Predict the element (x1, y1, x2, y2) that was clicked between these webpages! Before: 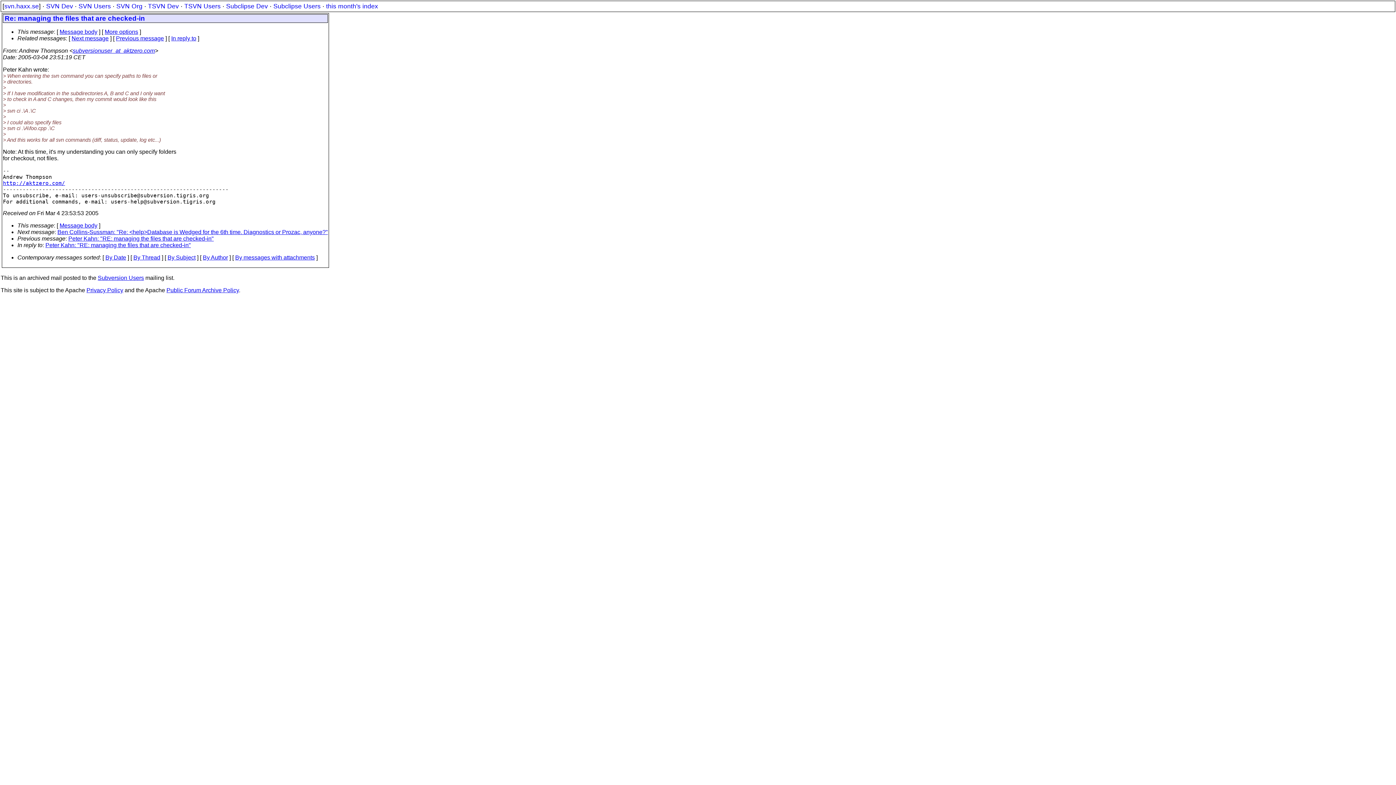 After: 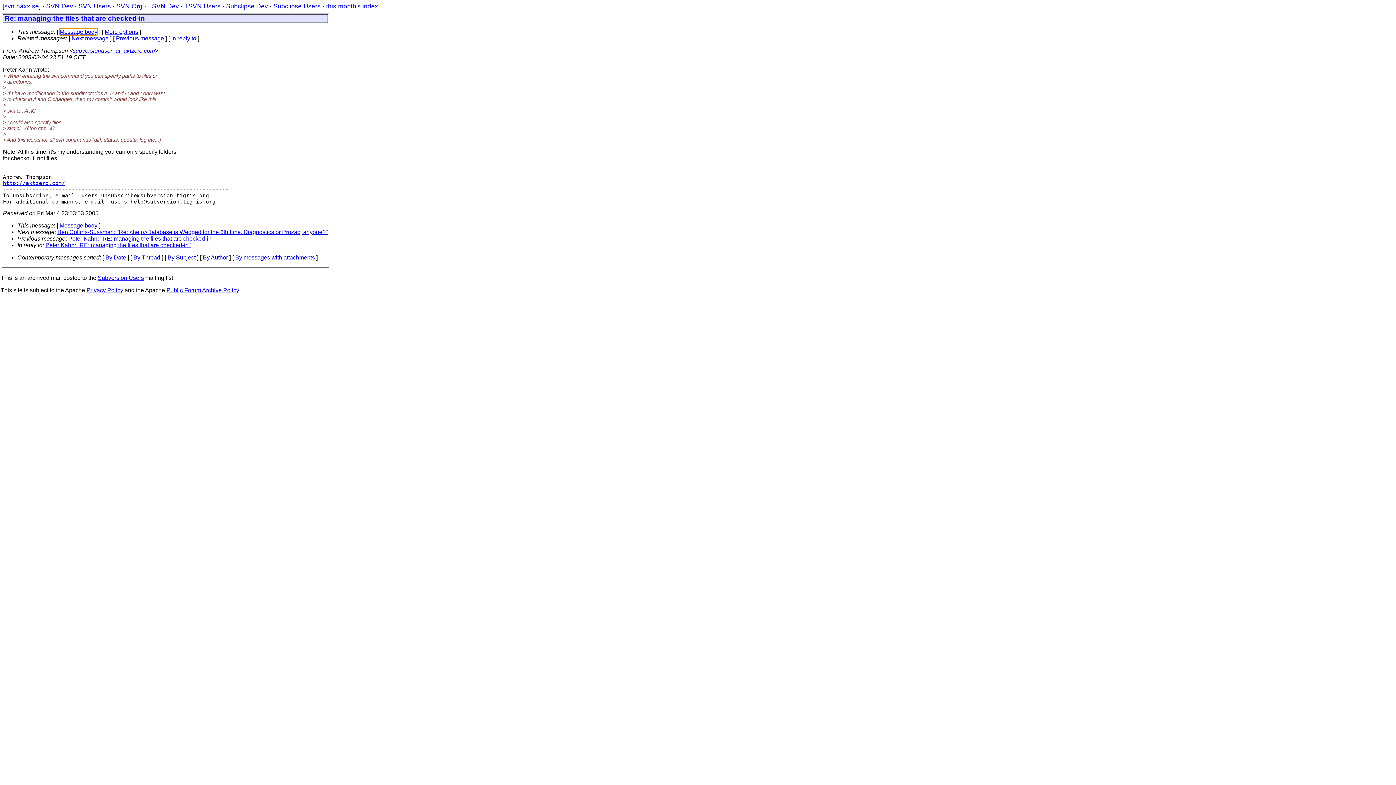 Action: bbox: (59, 28, 97, 34) label: Message body